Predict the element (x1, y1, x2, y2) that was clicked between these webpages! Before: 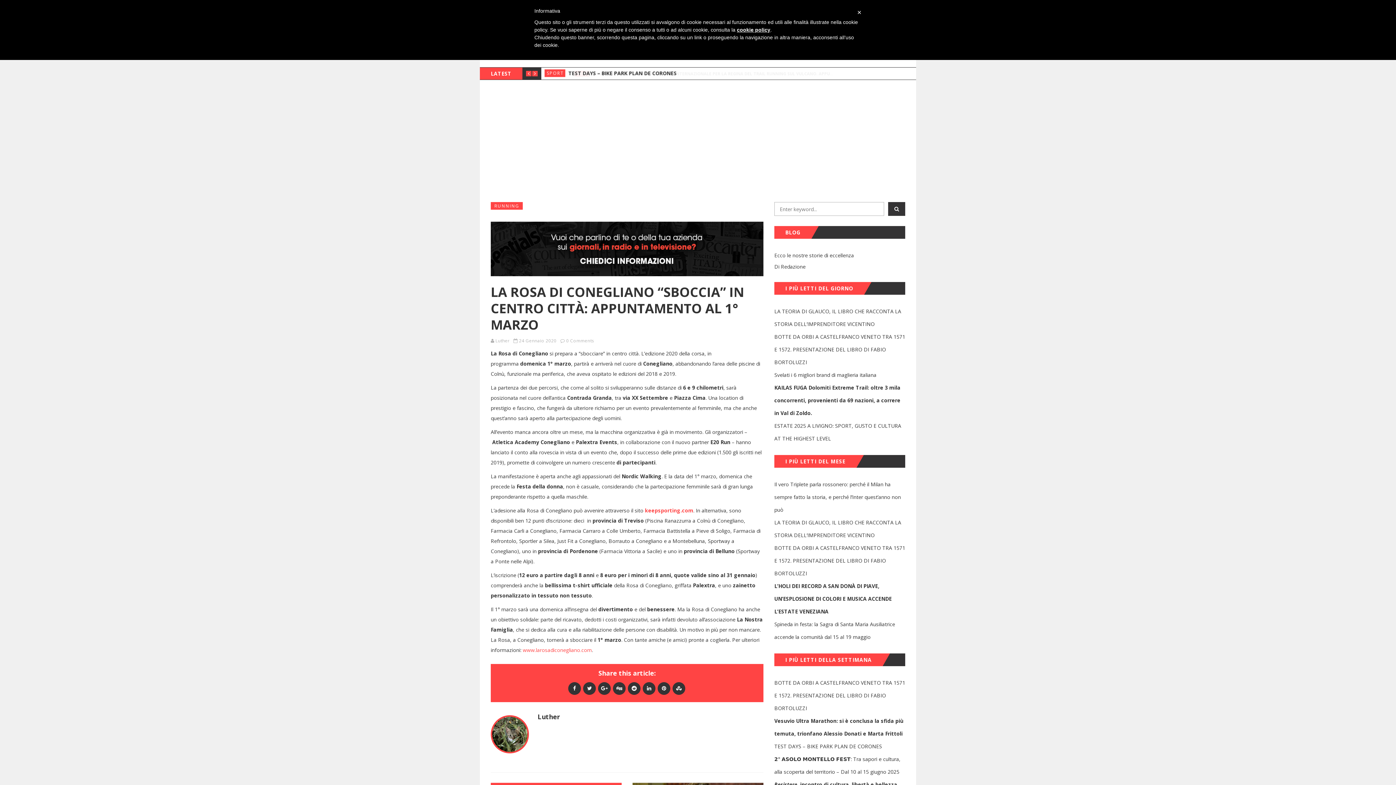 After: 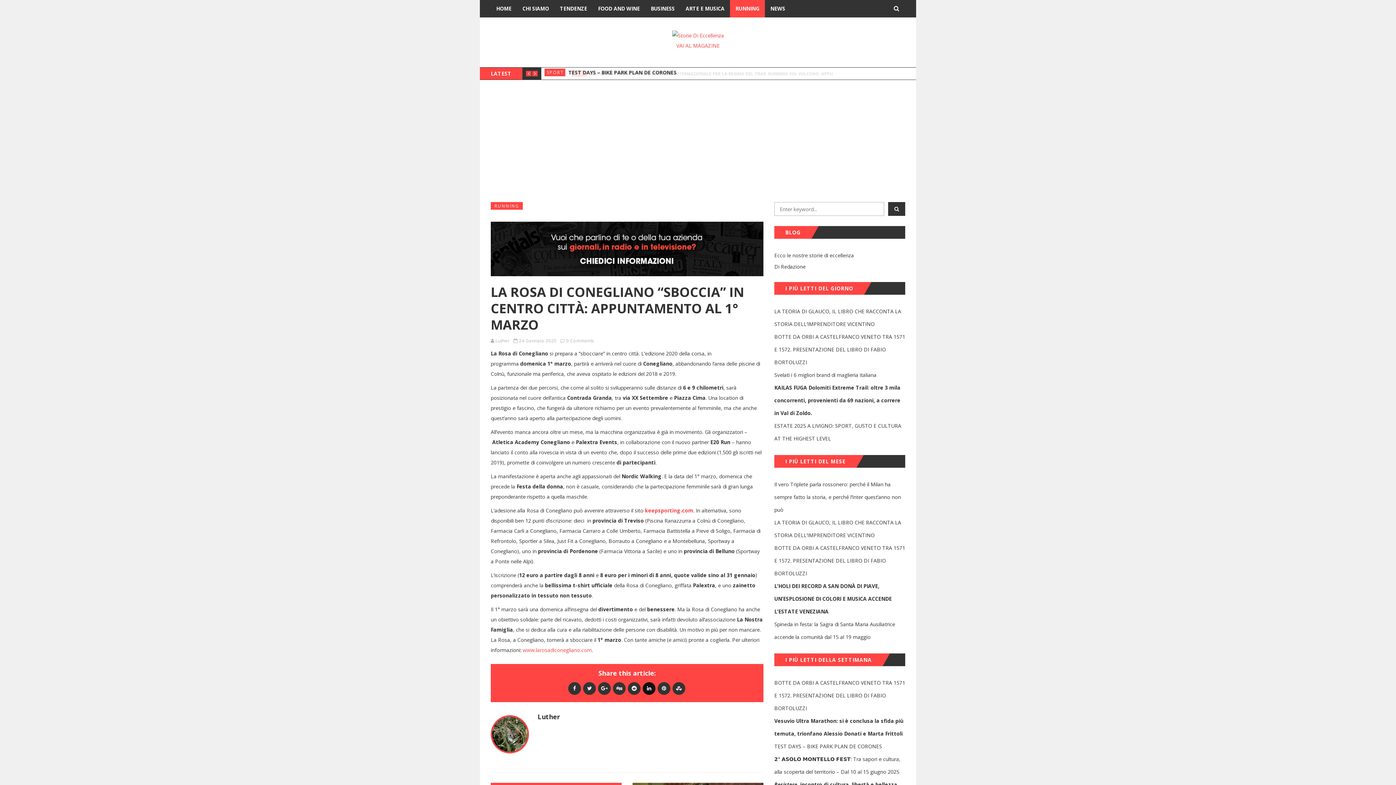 Action: bbox: (642, 685, 655, 692)